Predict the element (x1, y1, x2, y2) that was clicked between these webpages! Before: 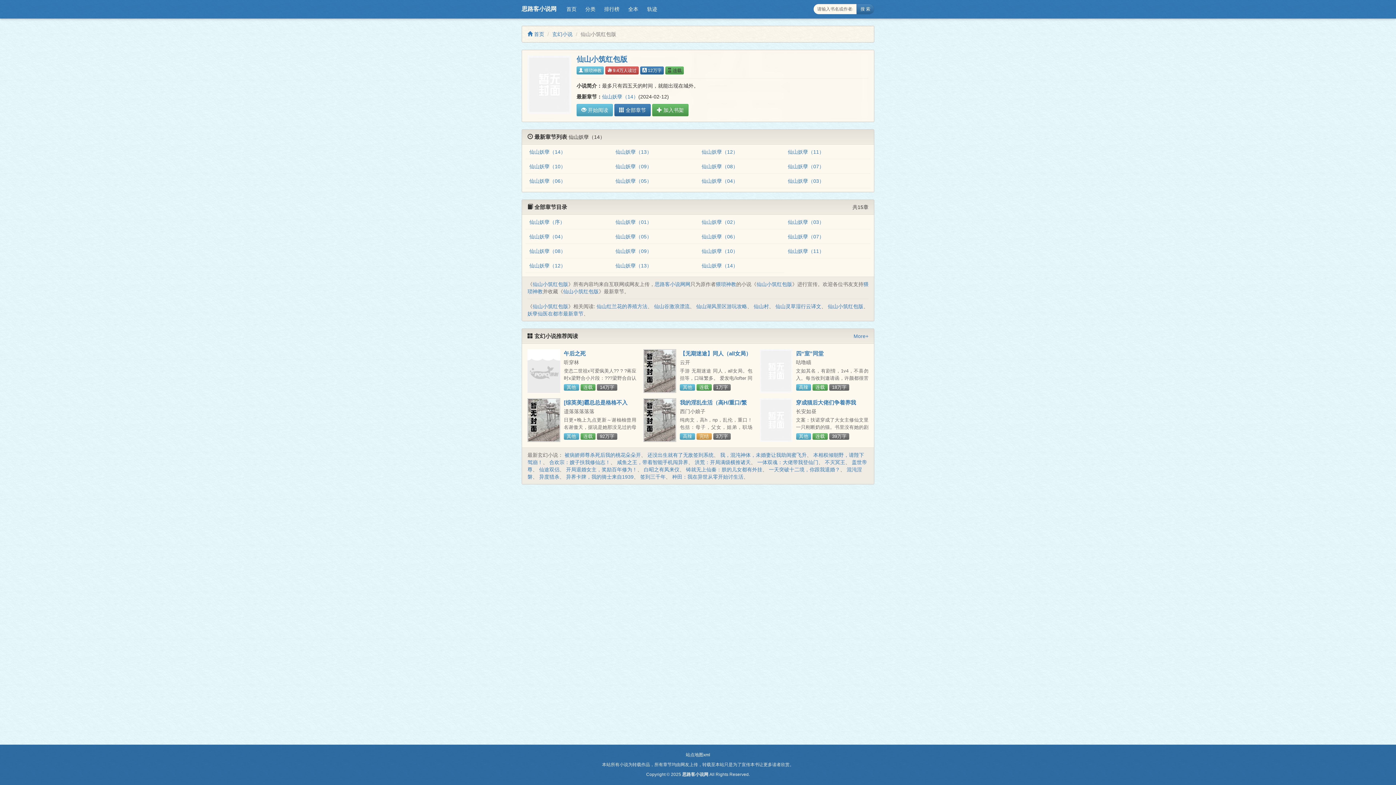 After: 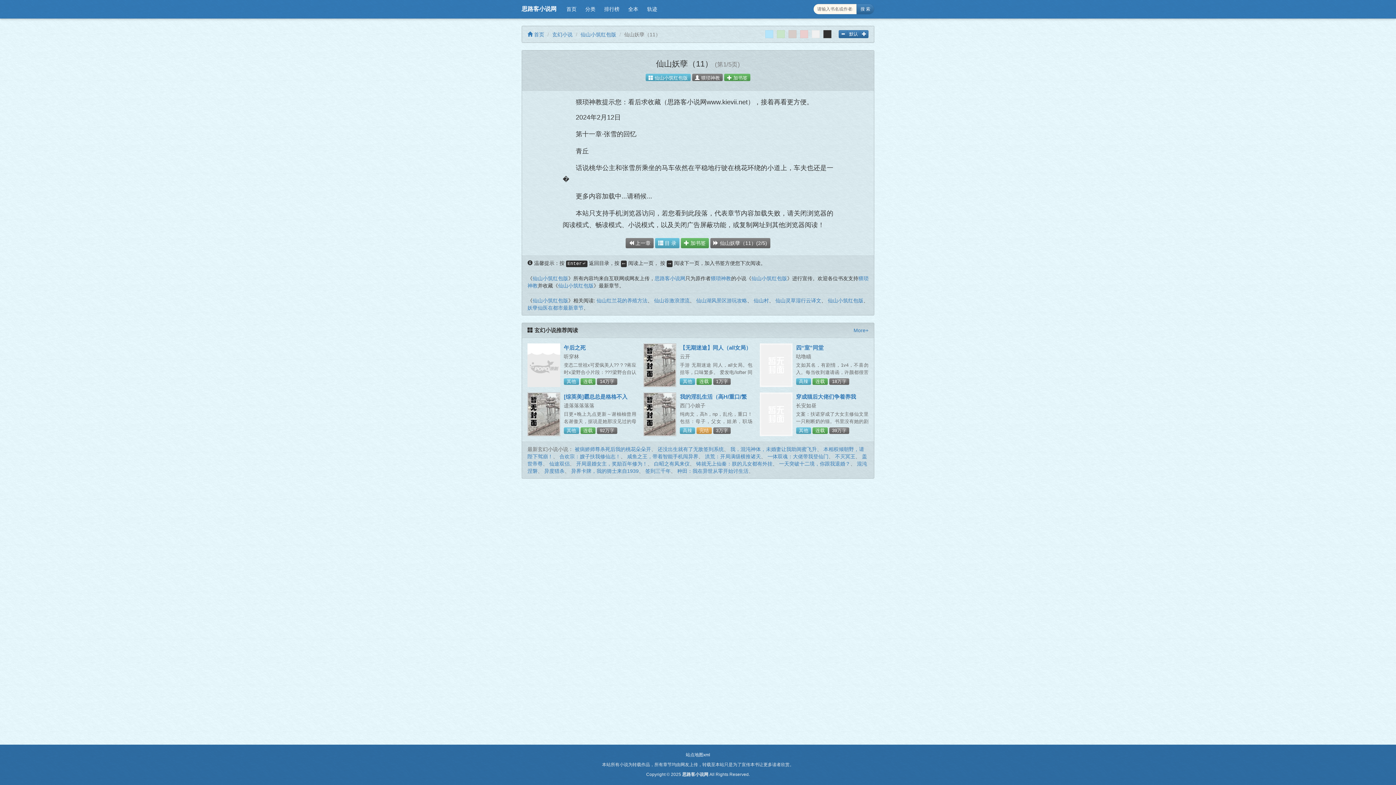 Action: label: 仙山妖孽（11） bbox: (788, 149, 824, 155)